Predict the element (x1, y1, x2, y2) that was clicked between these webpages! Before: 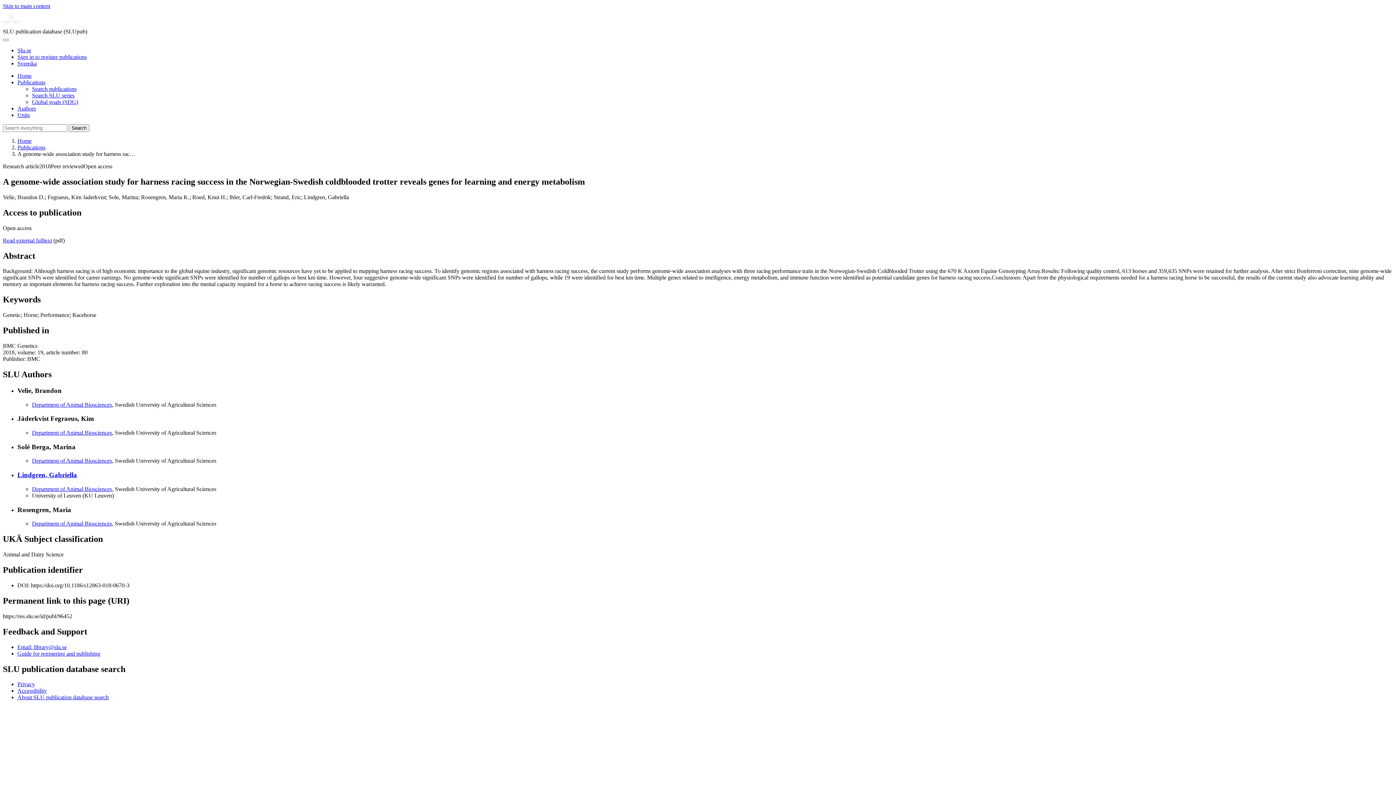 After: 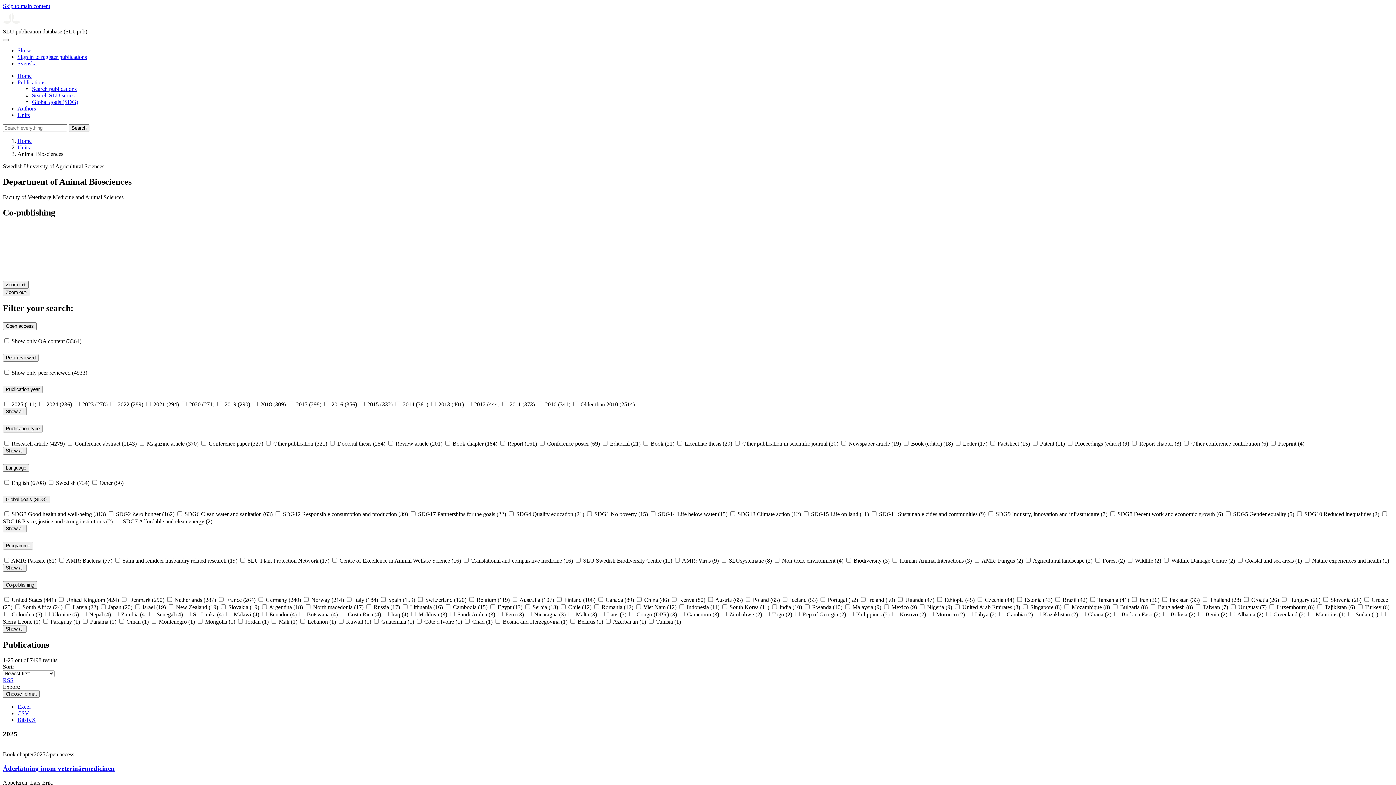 Action: label: Department of Animal Biosciences bbox: (32, 520, 112, 527)